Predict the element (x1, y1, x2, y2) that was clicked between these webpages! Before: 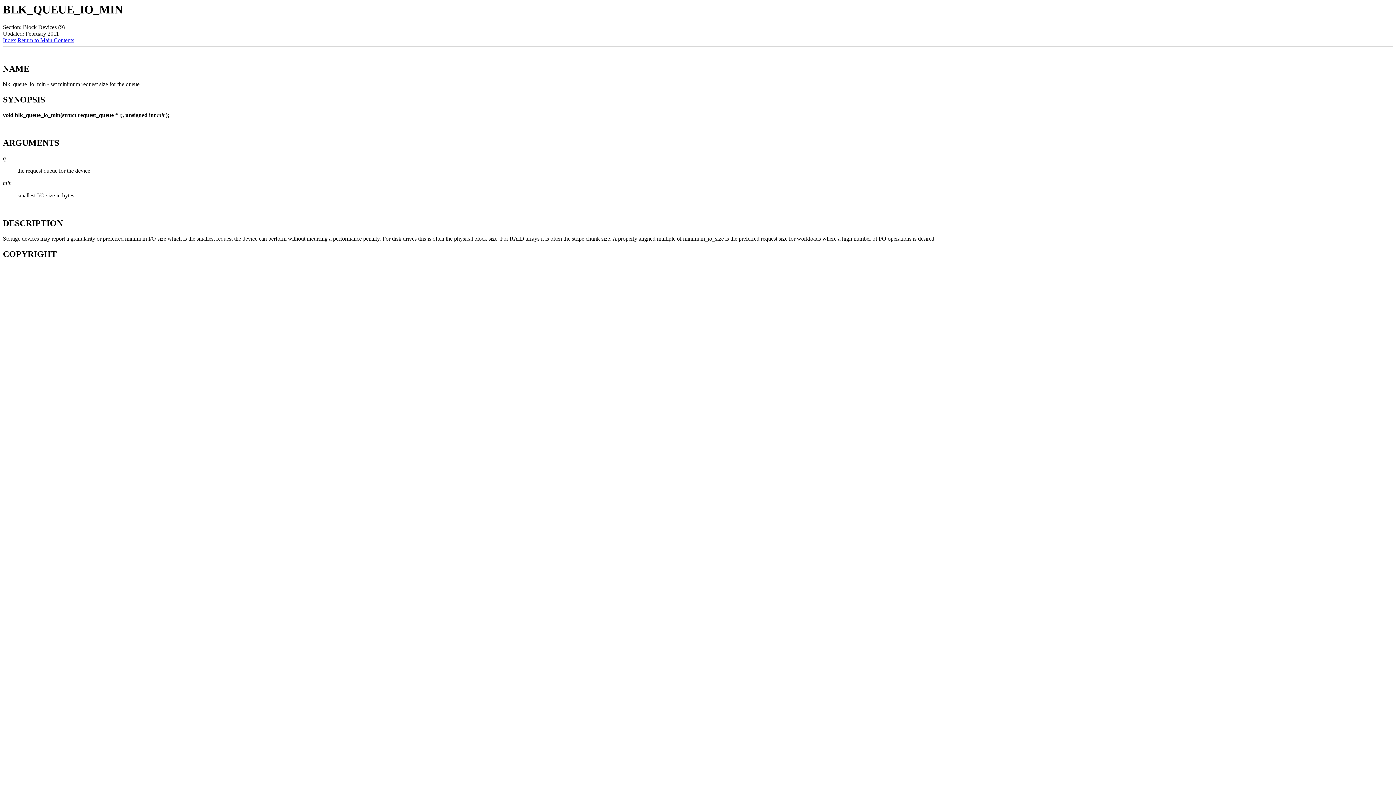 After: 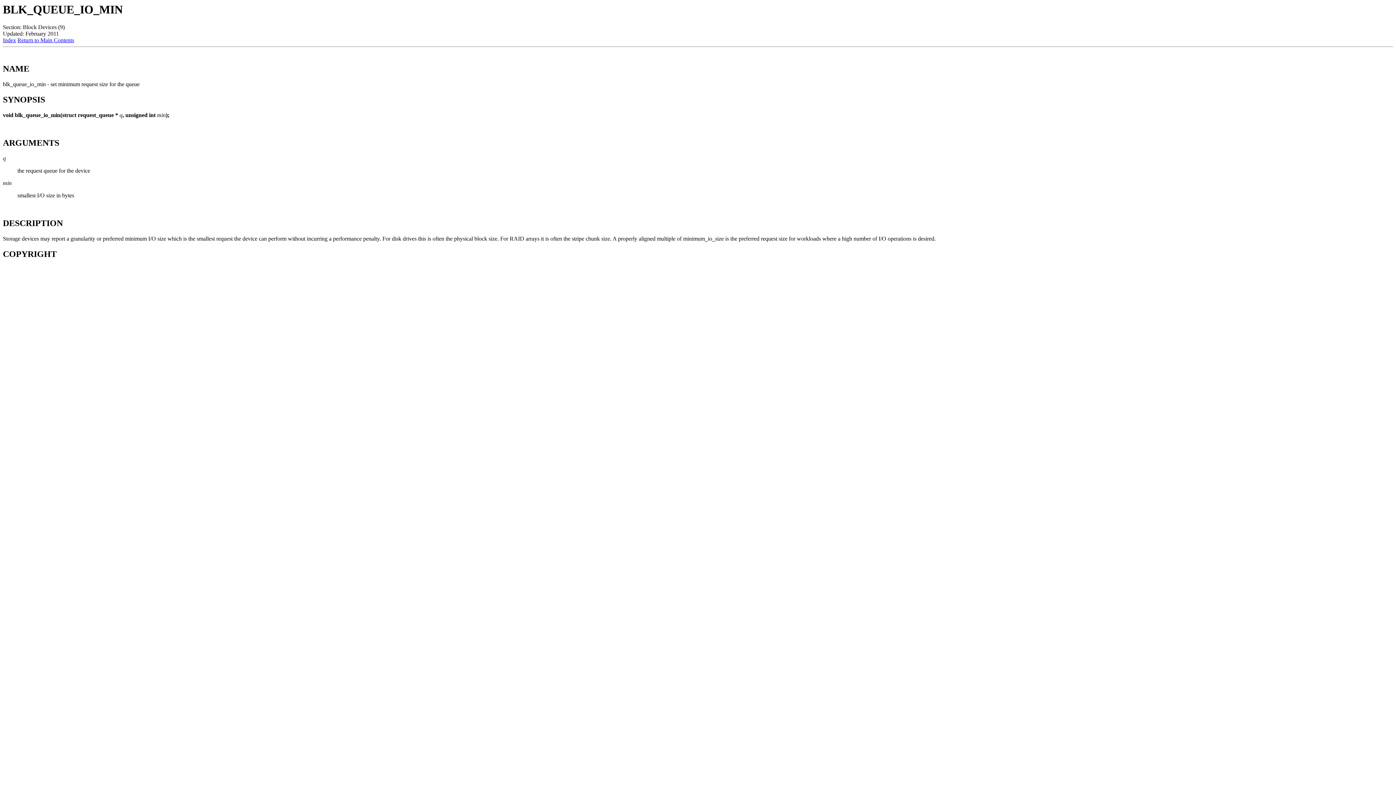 Action: bbox: (2, 50, 4, 56) label:  